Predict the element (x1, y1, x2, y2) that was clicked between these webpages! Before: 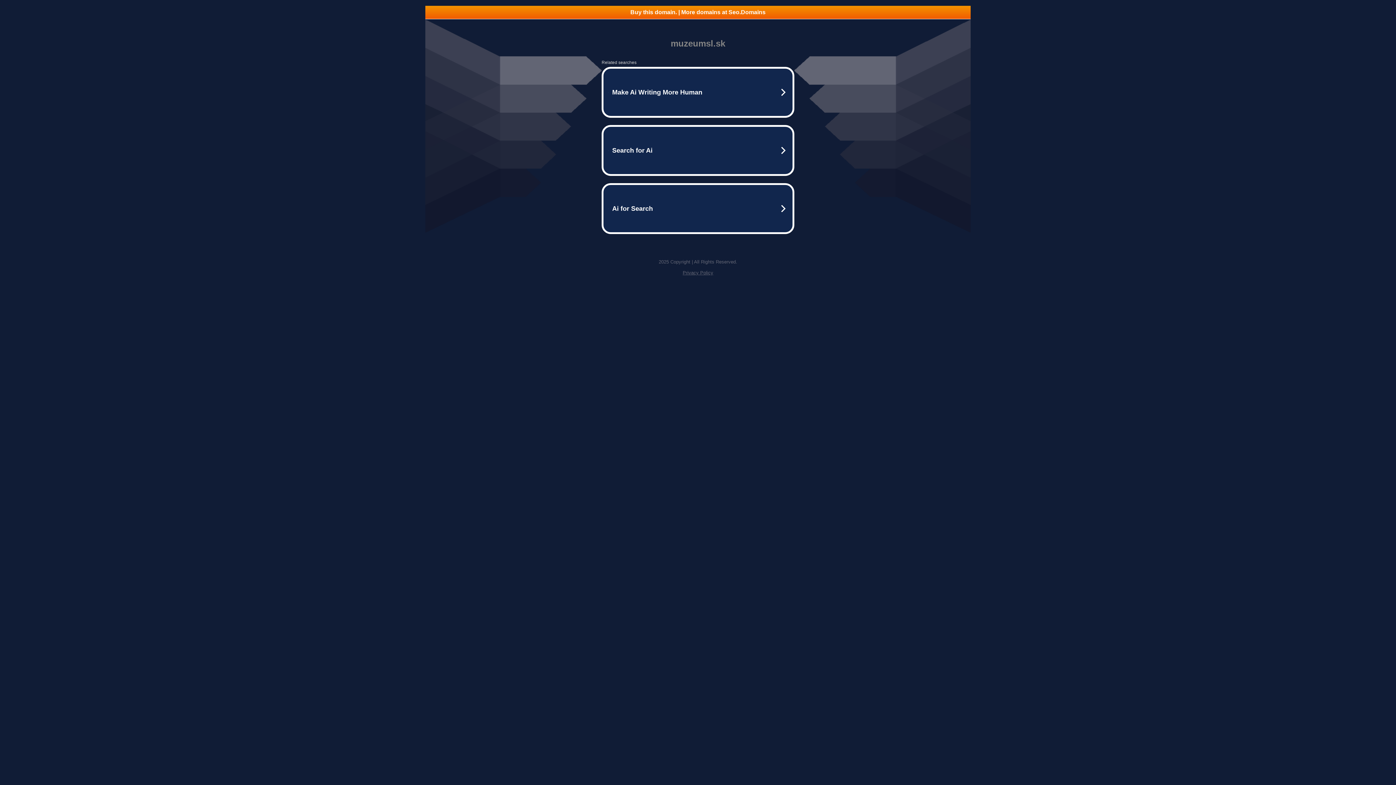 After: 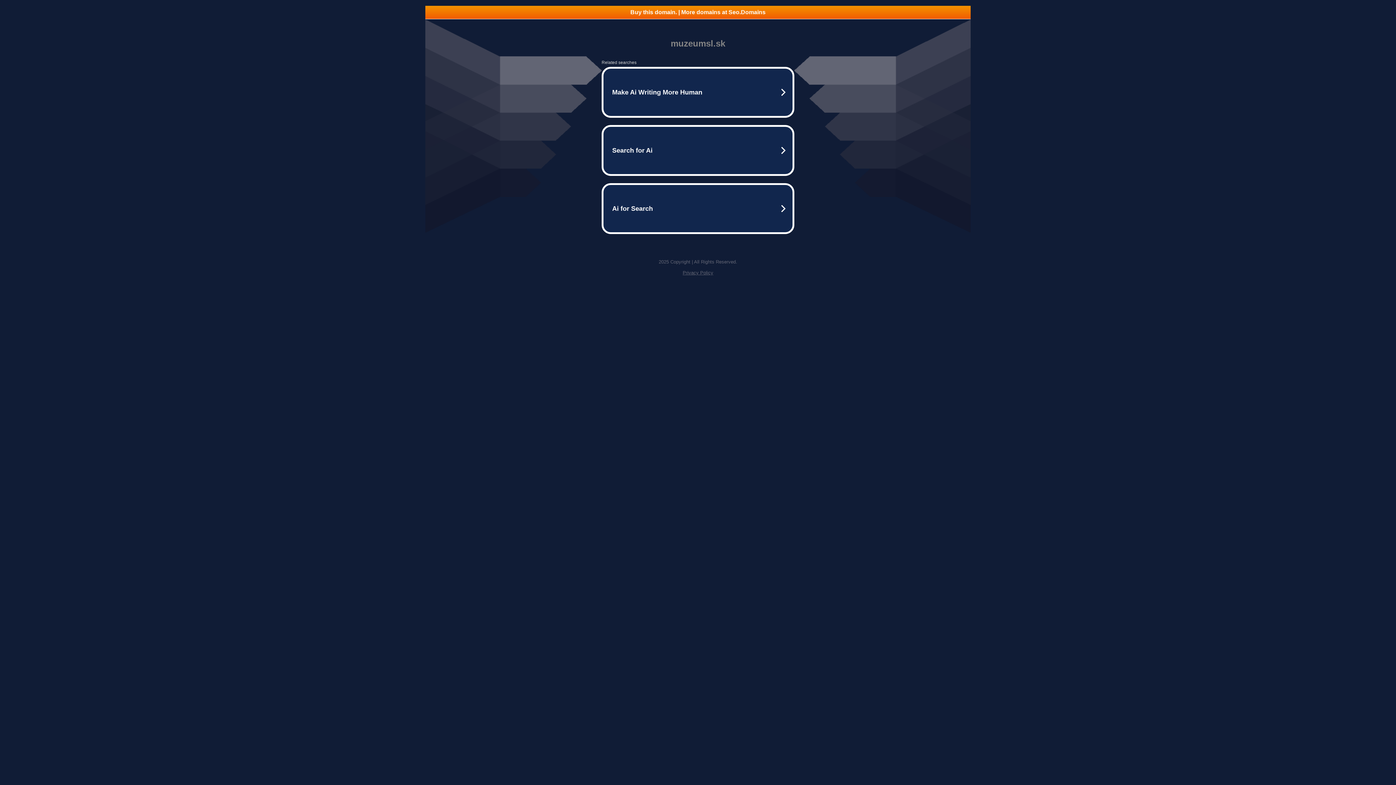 Action: label: Buy this domain. | More domains at Seo.Domains bbox: (425, 5, 970, 18)